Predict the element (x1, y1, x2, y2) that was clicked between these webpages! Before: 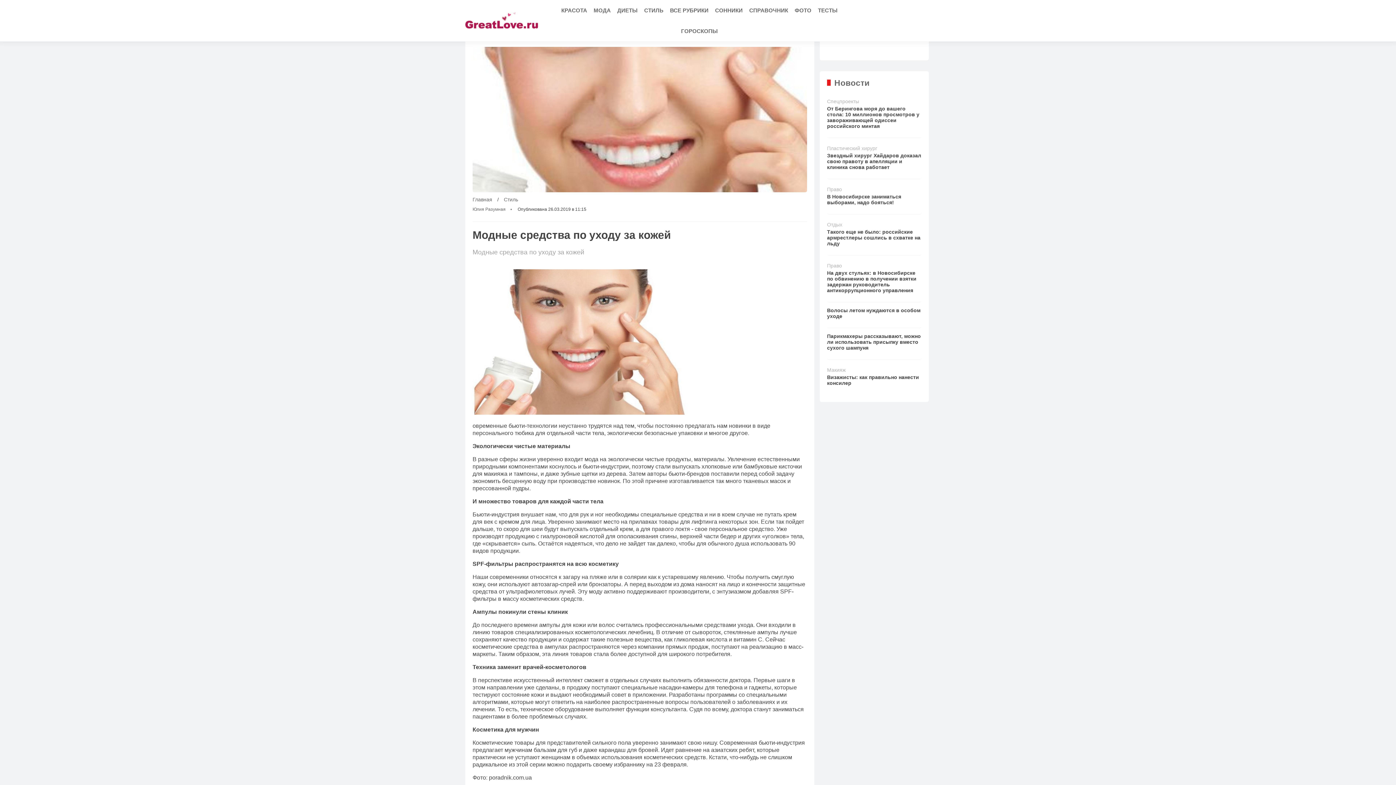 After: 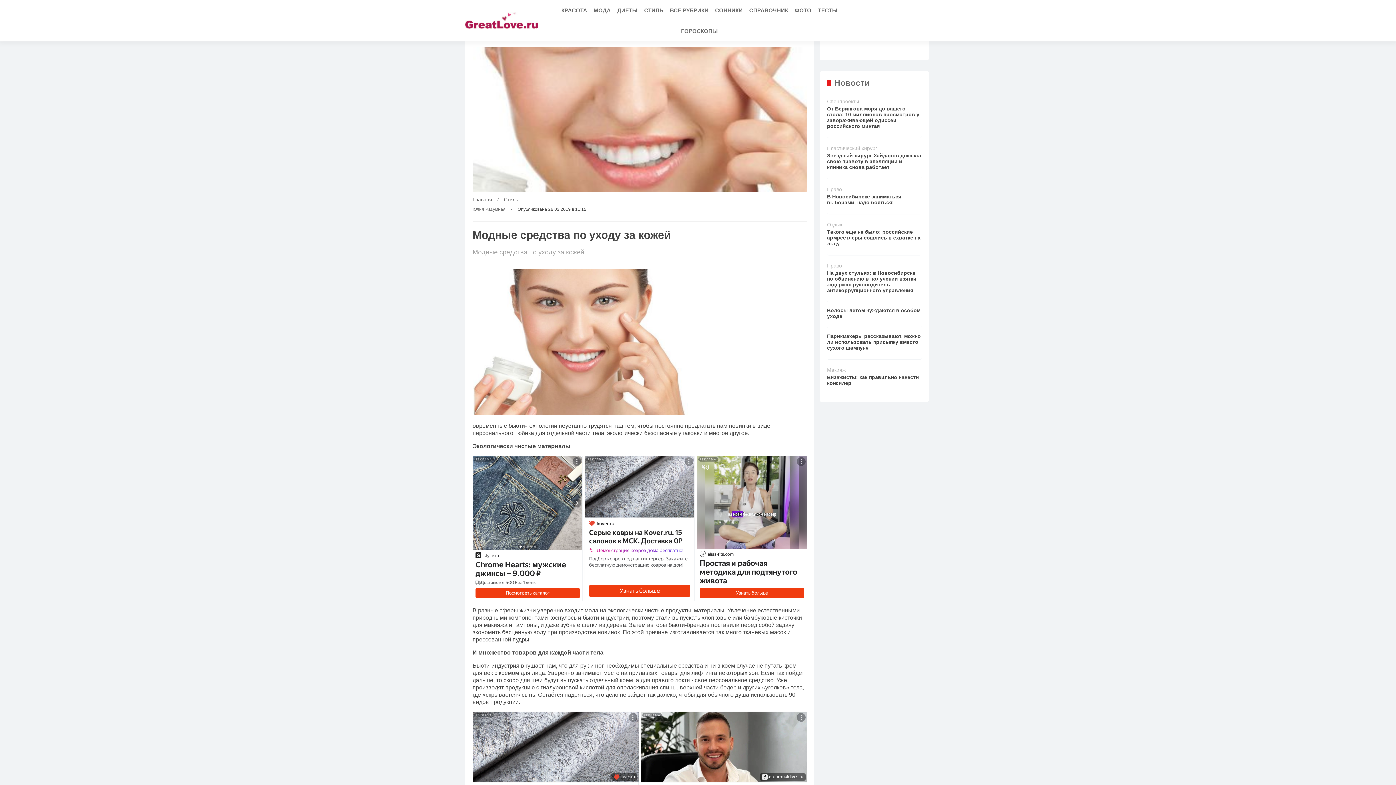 Action: label: Юлия Разумная bbox: (472, 206, 505, 212)